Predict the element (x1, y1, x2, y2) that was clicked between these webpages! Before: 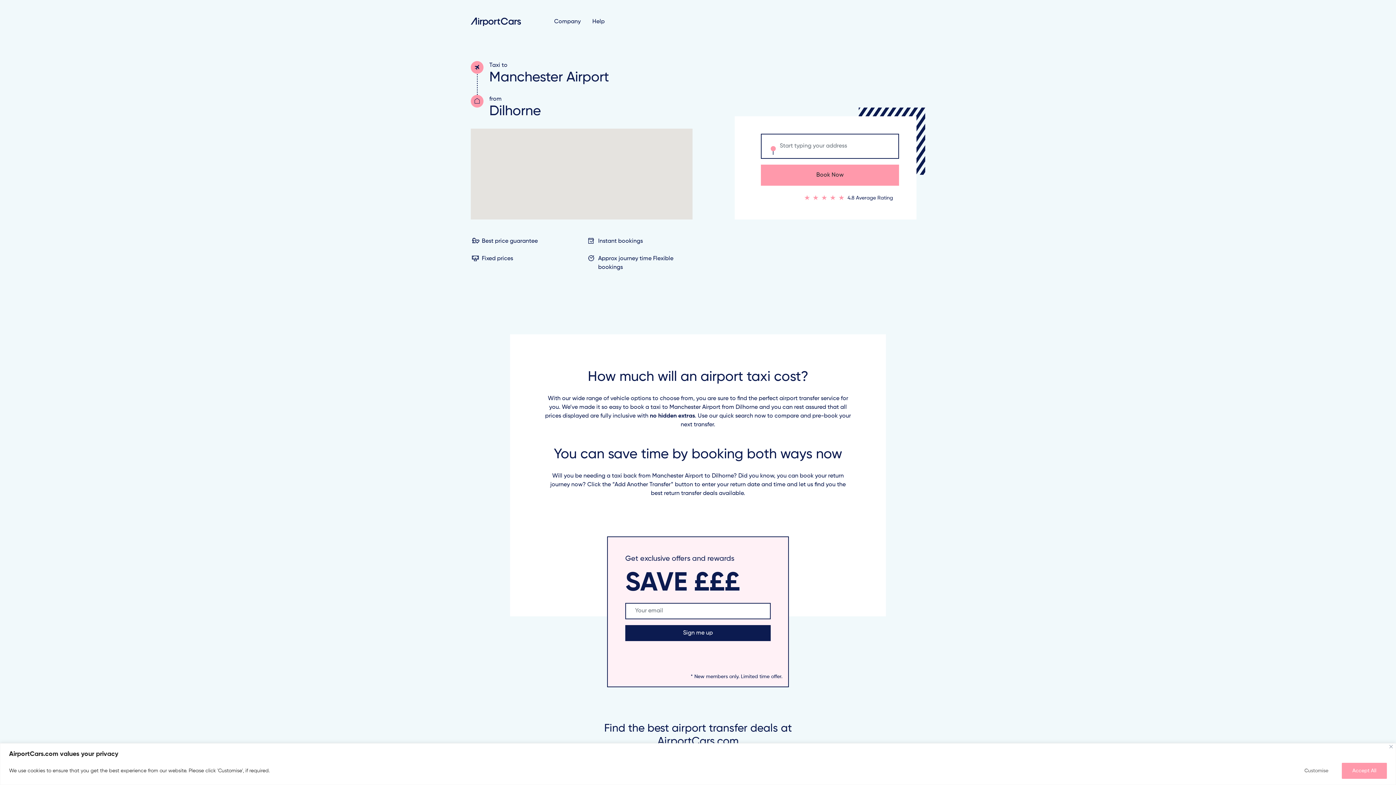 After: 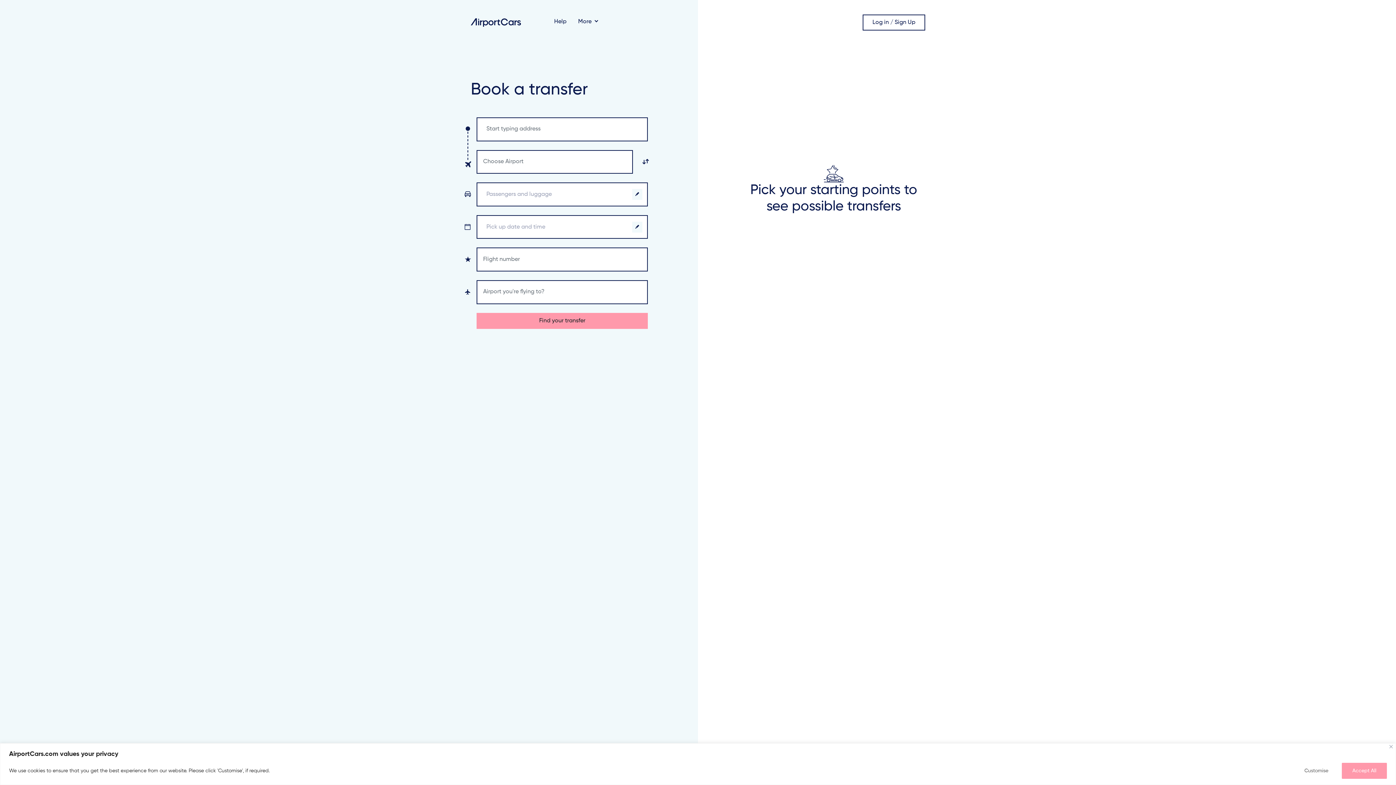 Action: bbox: (761, 164, 899, 185) label: Book Now